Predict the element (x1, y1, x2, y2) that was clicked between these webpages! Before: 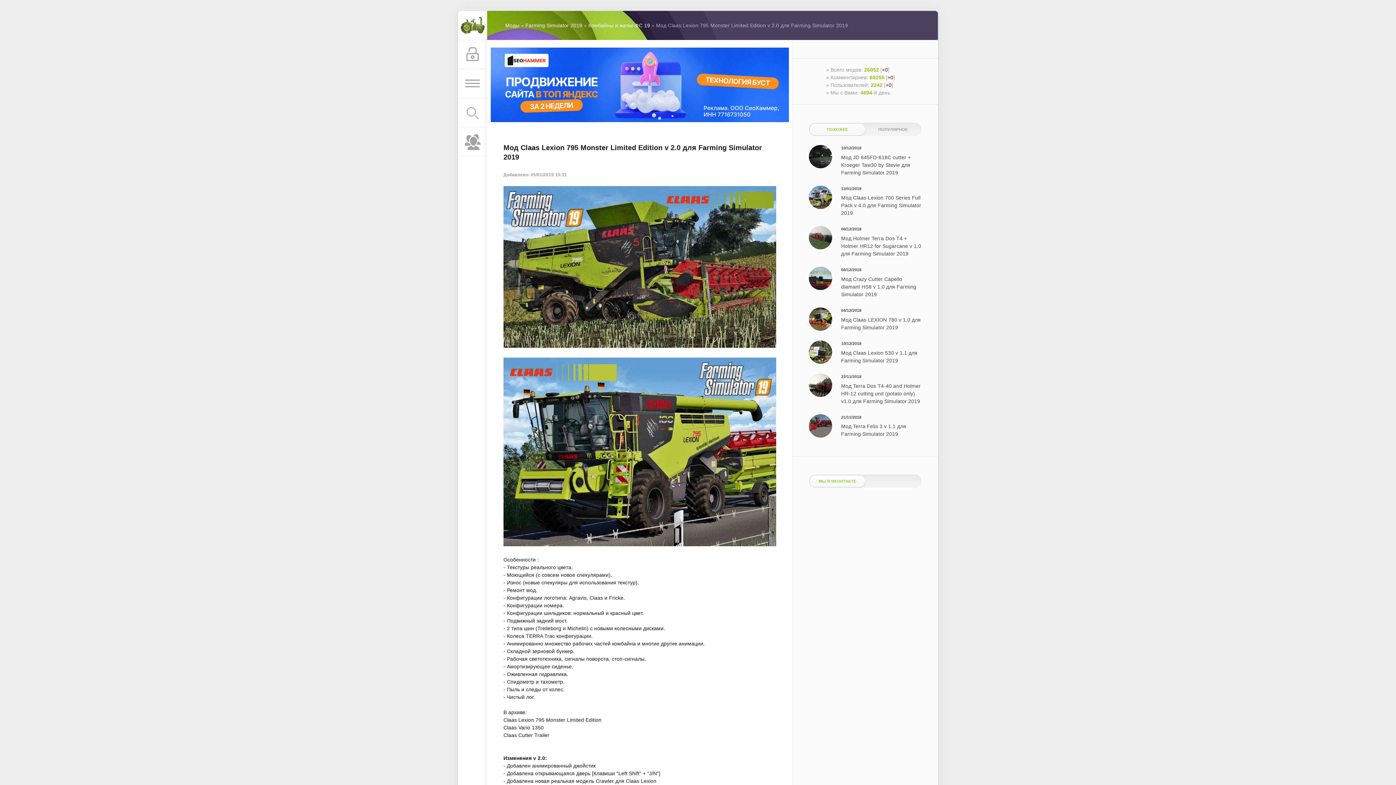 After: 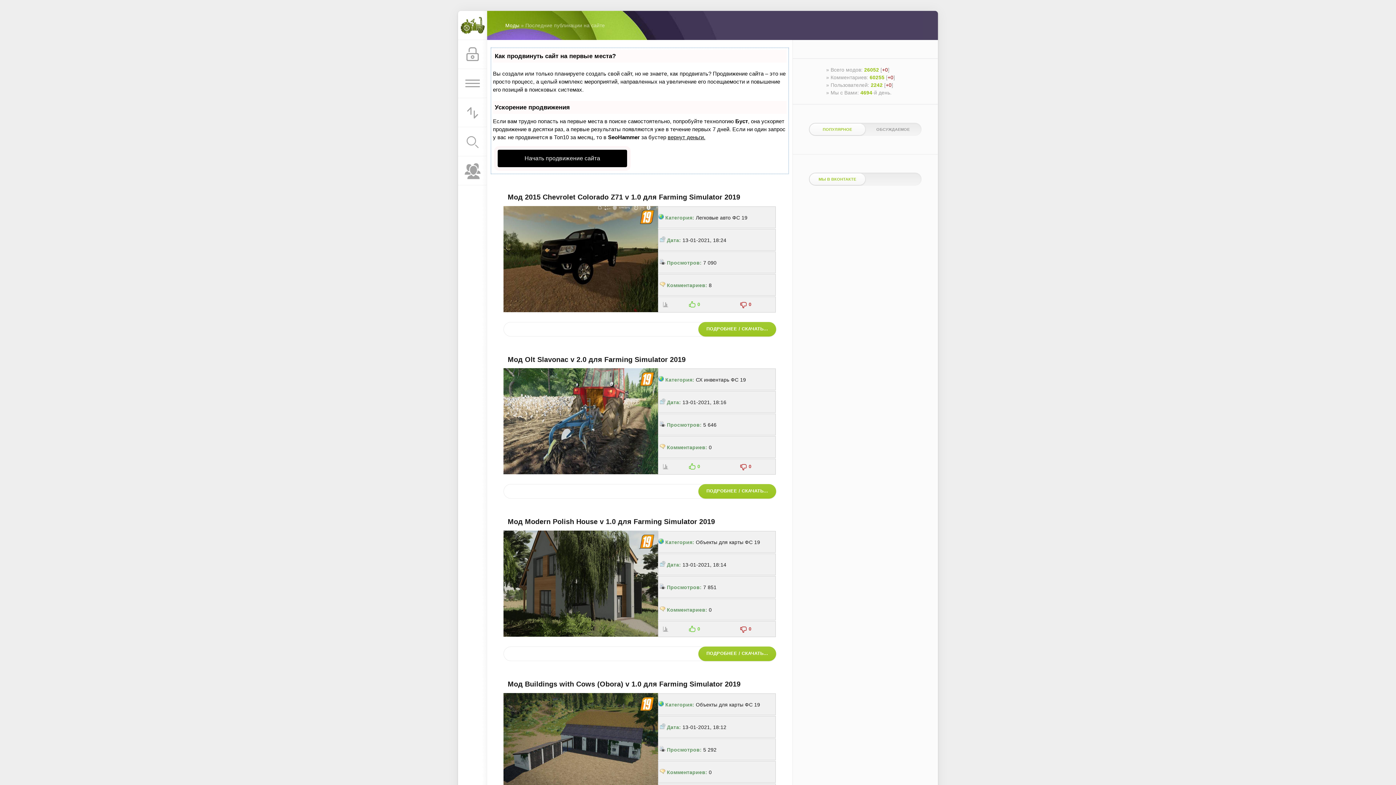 Action: label: 26052 bbox: (864, 66, 879, 72)